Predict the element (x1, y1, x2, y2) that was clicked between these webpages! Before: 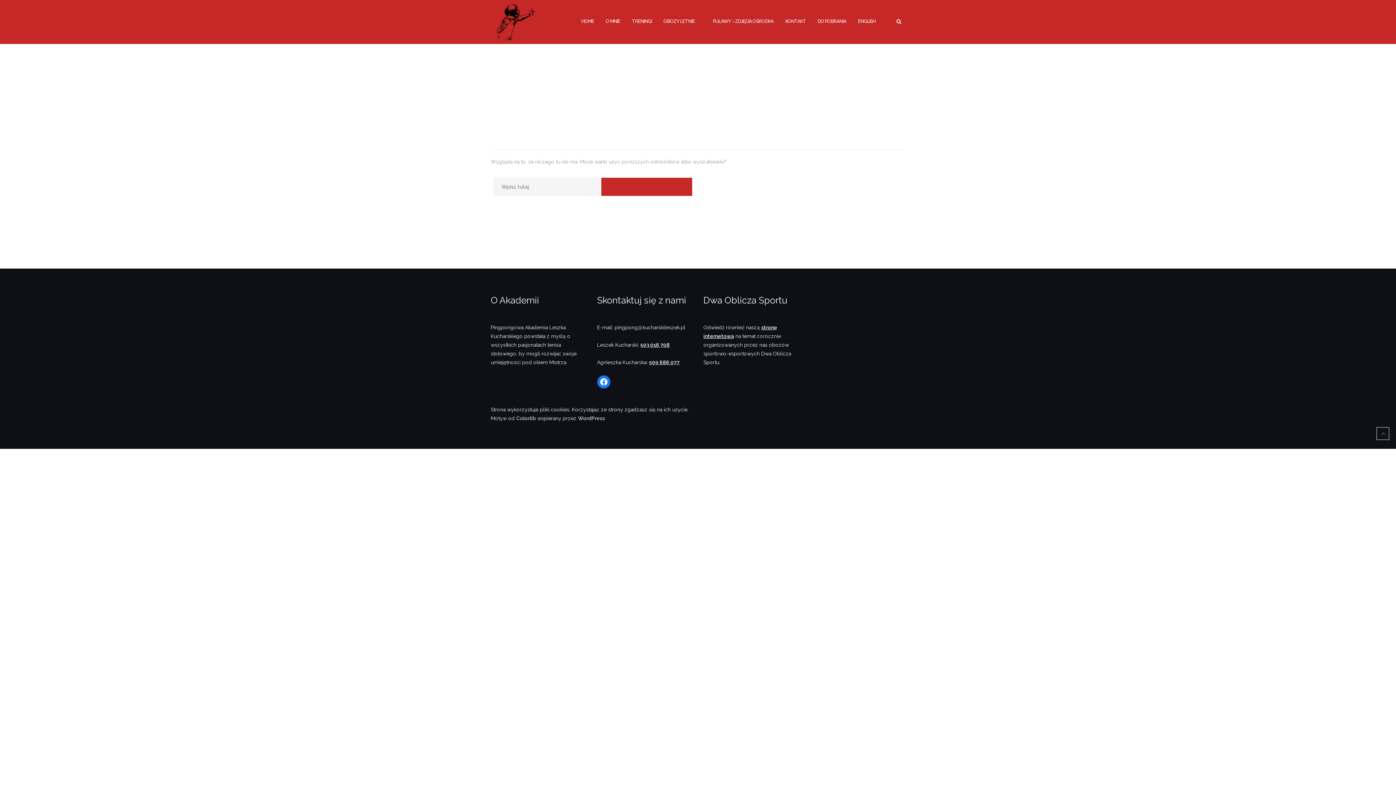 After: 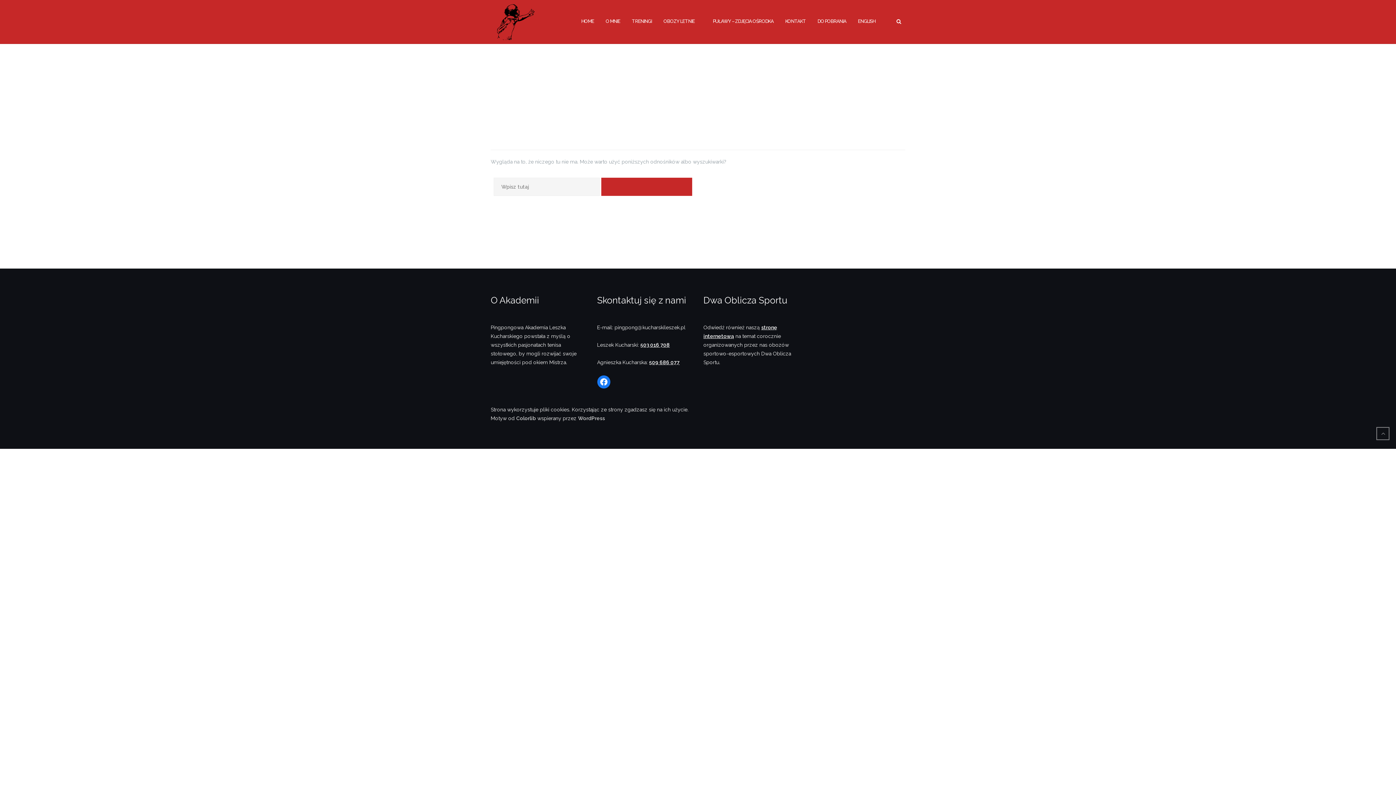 Action: label: 509 686 077 bbox: (649, 359, 679, 365)